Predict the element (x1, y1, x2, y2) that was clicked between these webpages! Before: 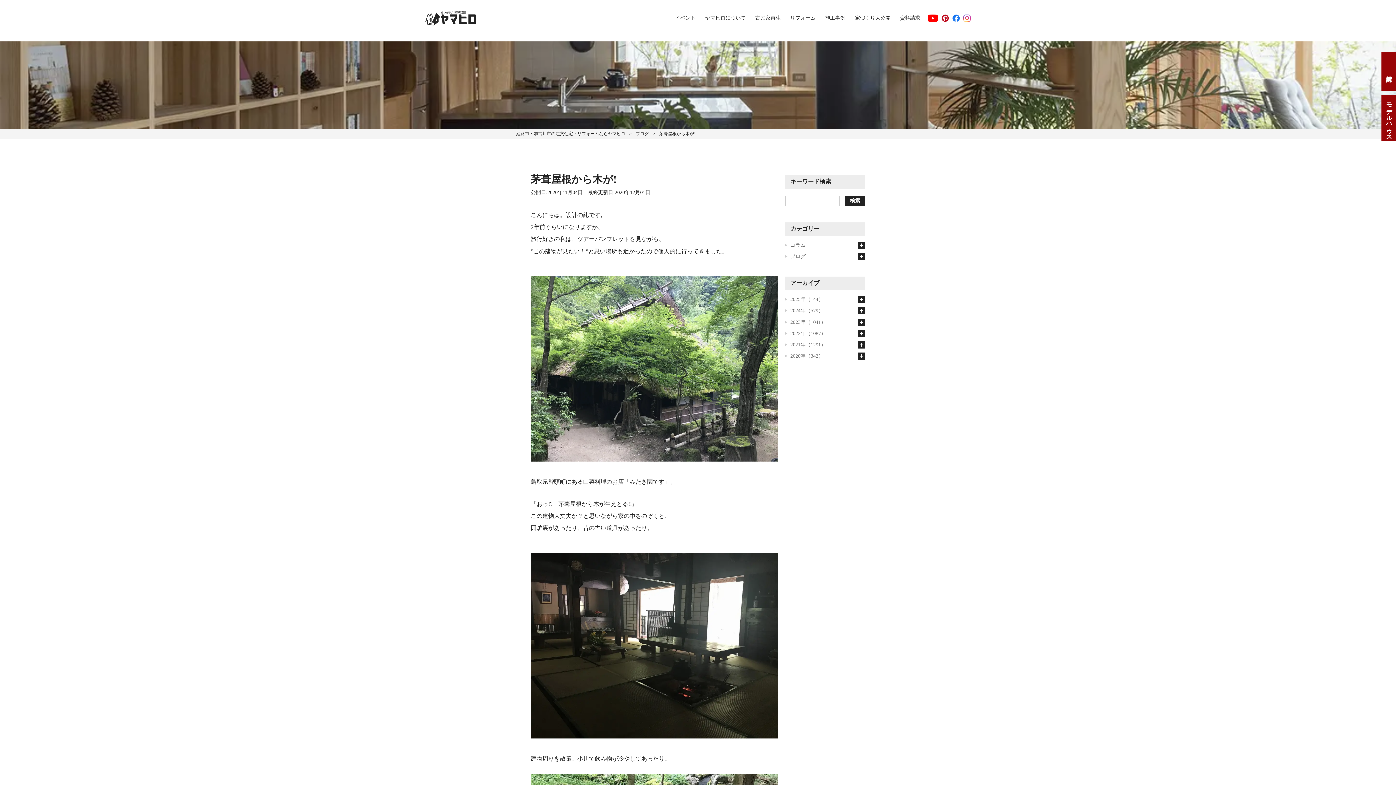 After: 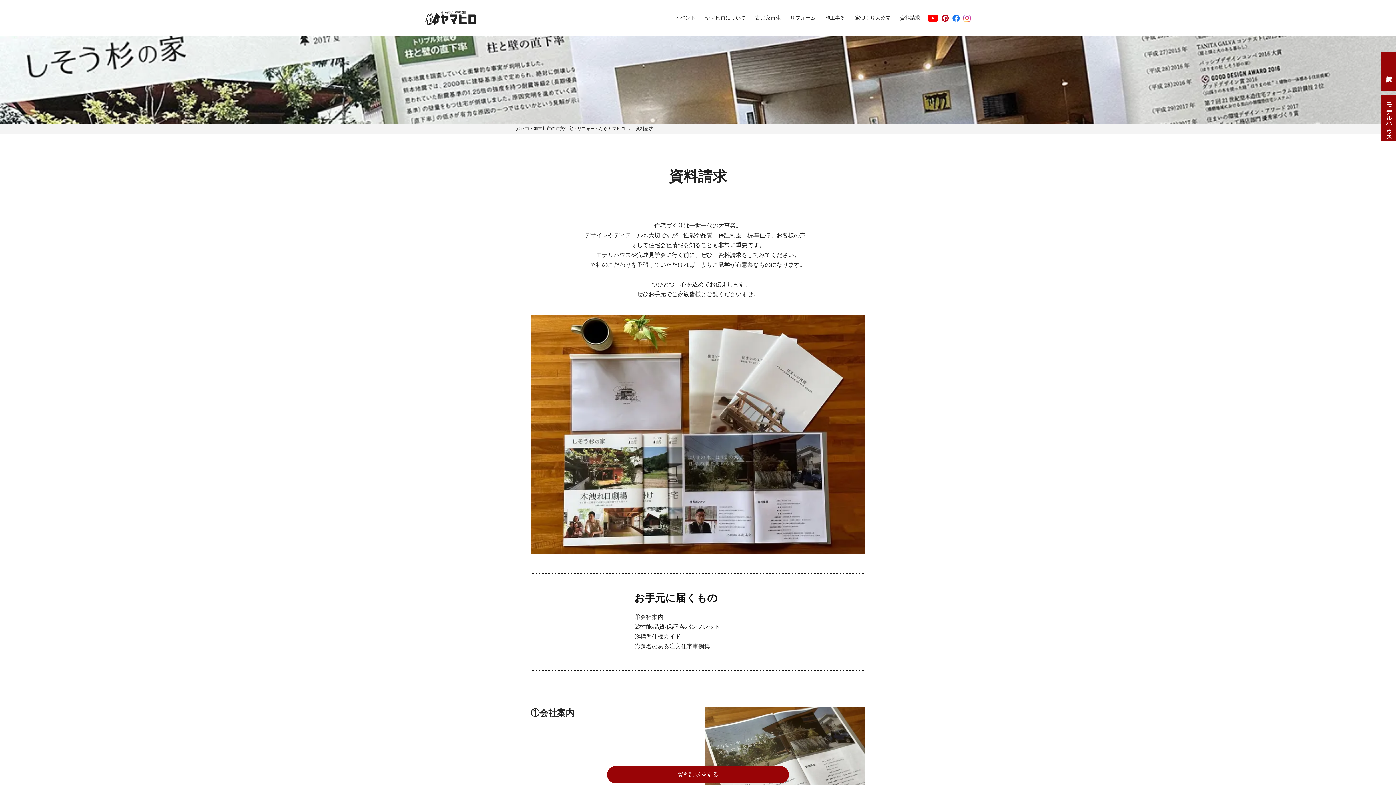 Action: bbox: (1381, 52, 1396, 91) label: 資料請求